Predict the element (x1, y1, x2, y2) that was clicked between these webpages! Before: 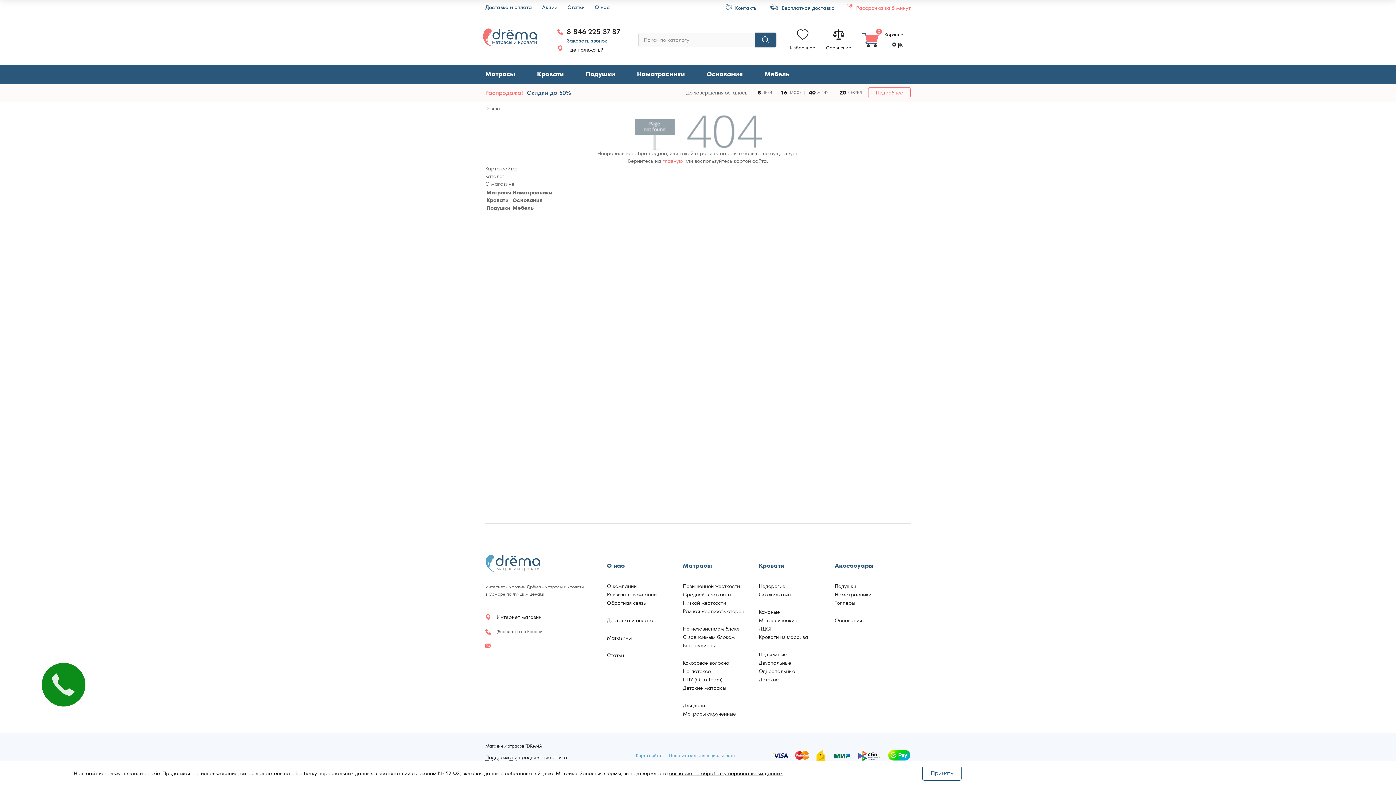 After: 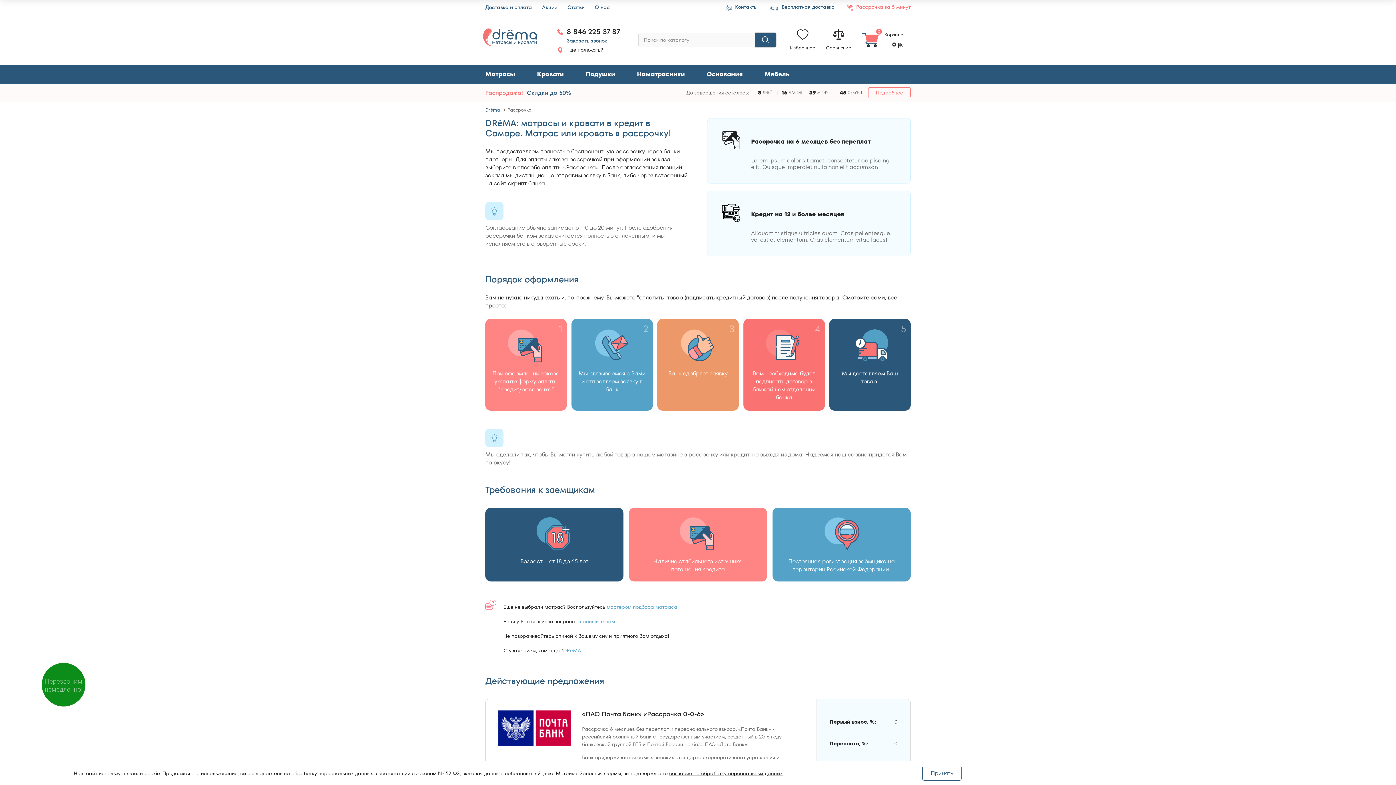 Action: bbox: (847, 3, 910, 10) label:  Рассрочка за 5 минут